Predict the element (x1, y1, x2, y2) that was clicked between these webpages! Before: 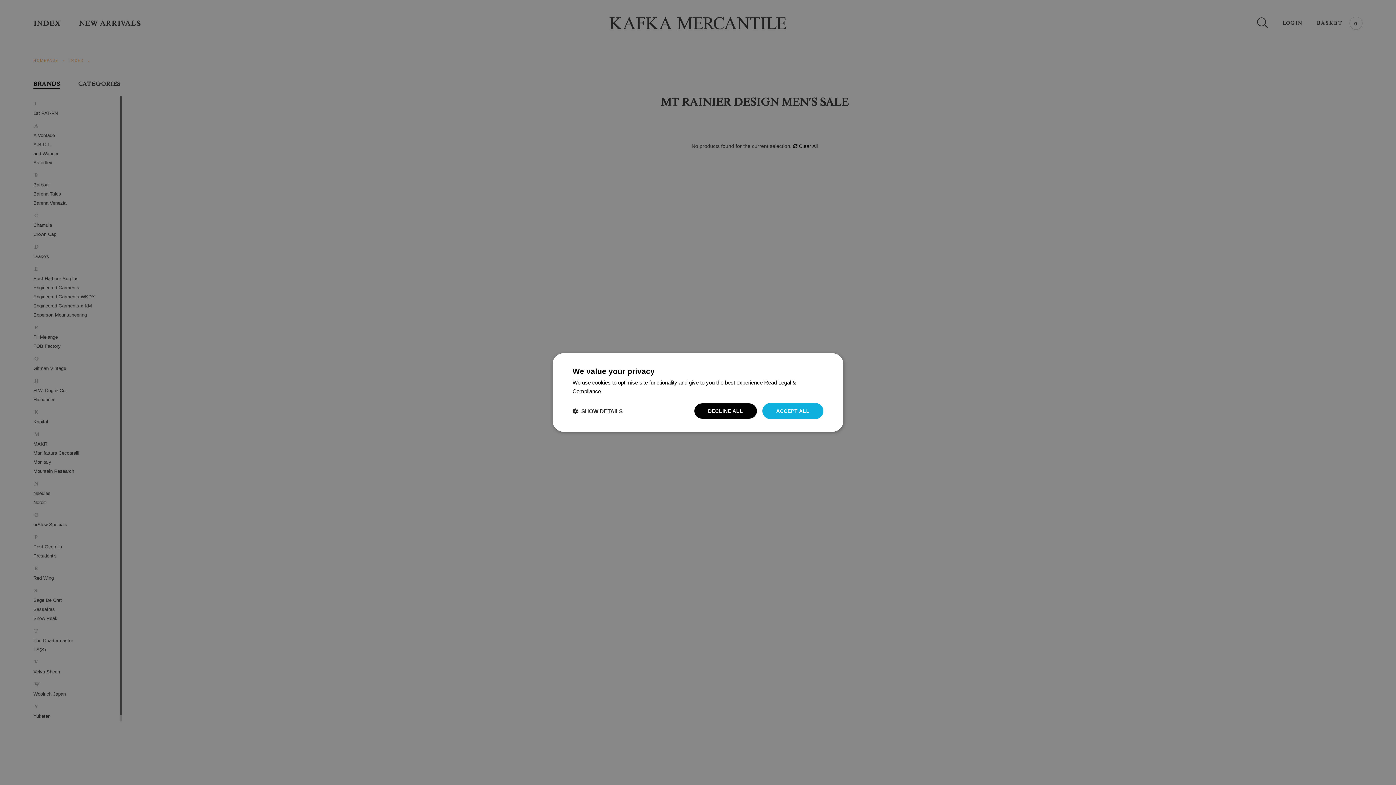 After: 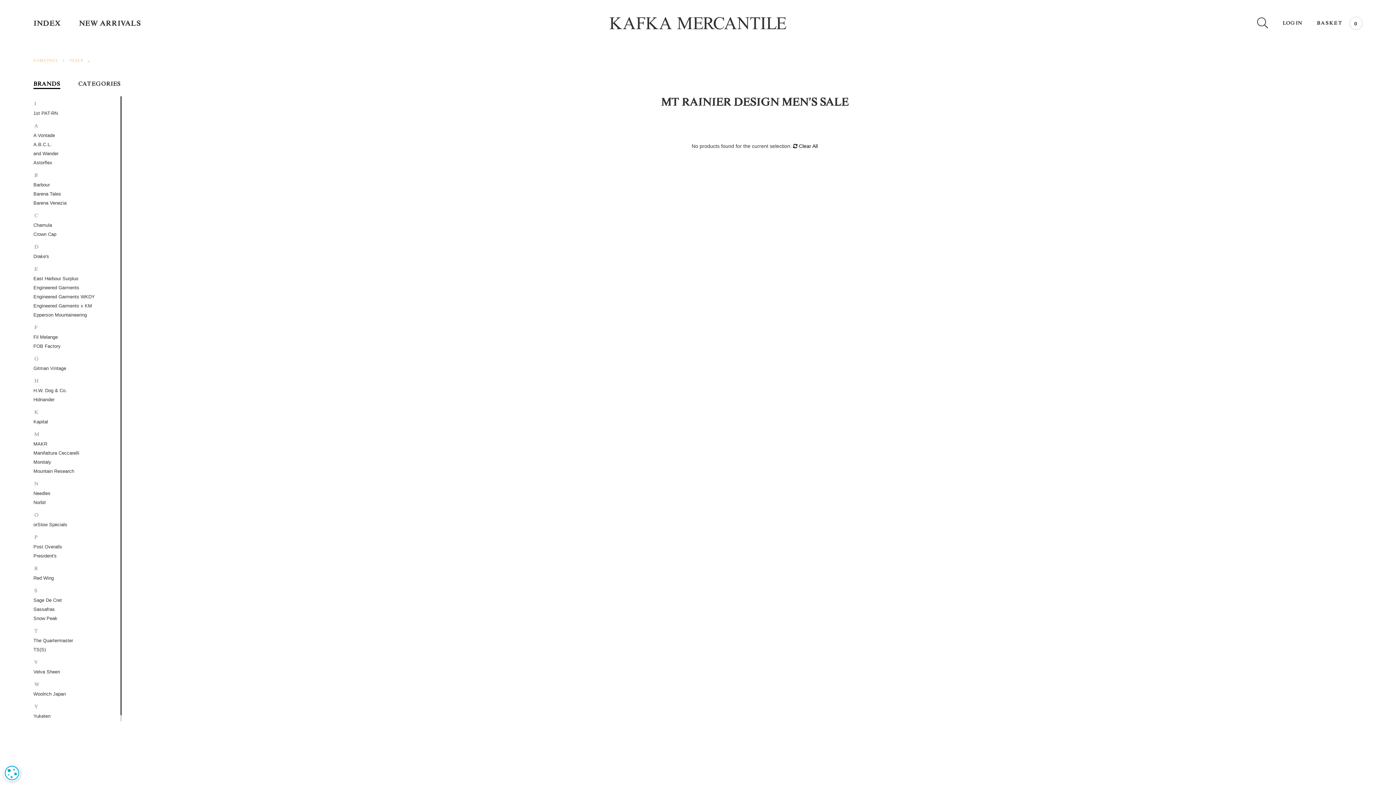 Action: label: ACCEPT ALL bbox: (762, 403, 823, 419)